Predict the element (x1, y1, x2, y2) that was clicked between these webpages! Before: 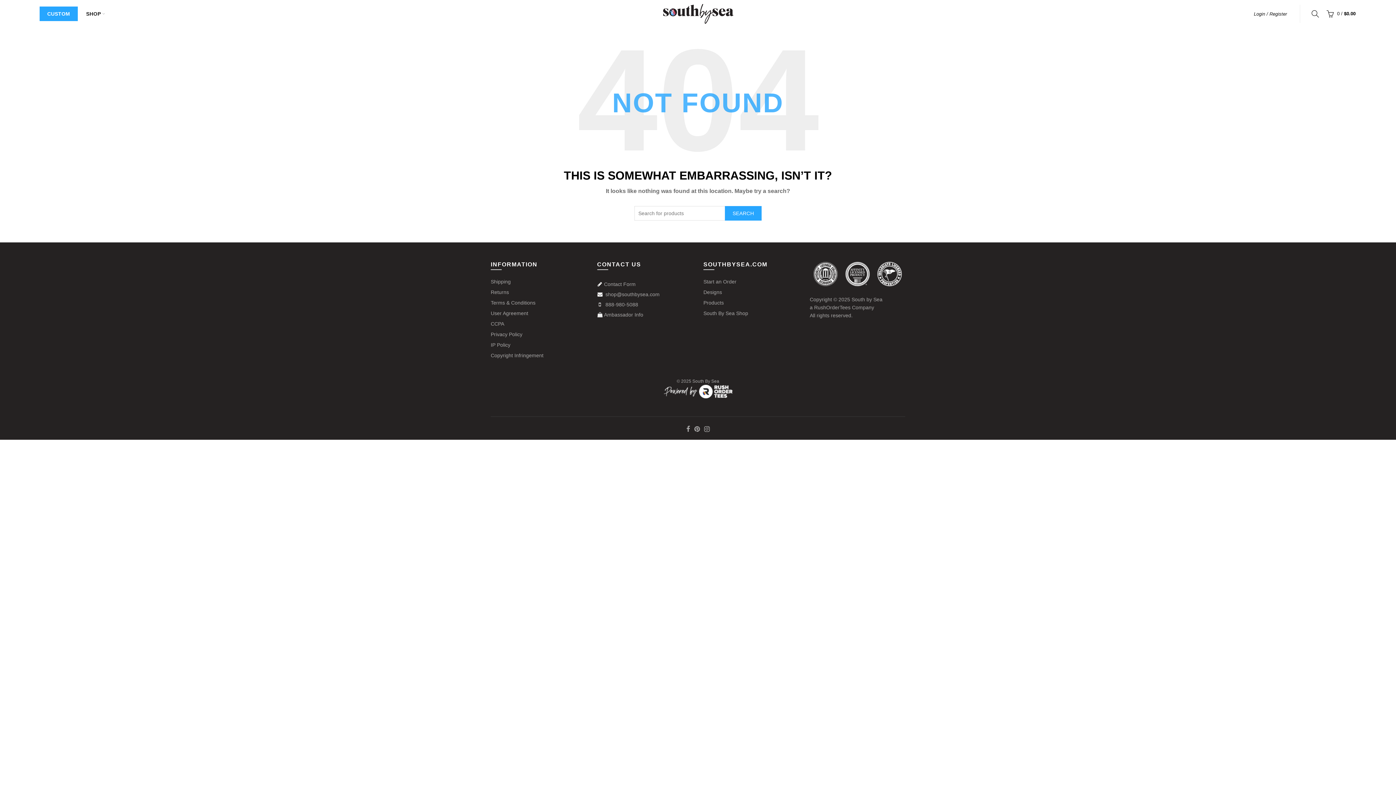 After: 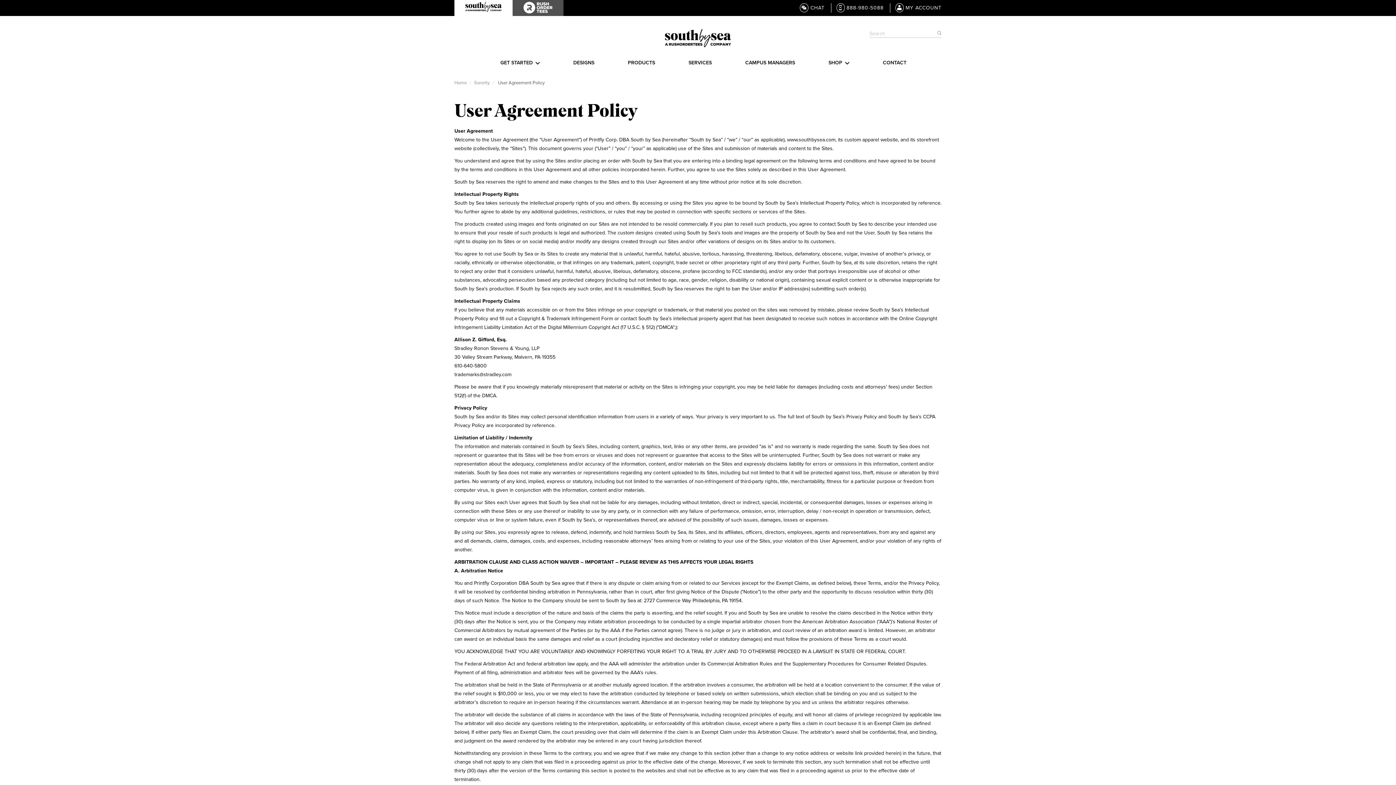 Action: bbox: (490, 310, 528, 316) label: User Agreement